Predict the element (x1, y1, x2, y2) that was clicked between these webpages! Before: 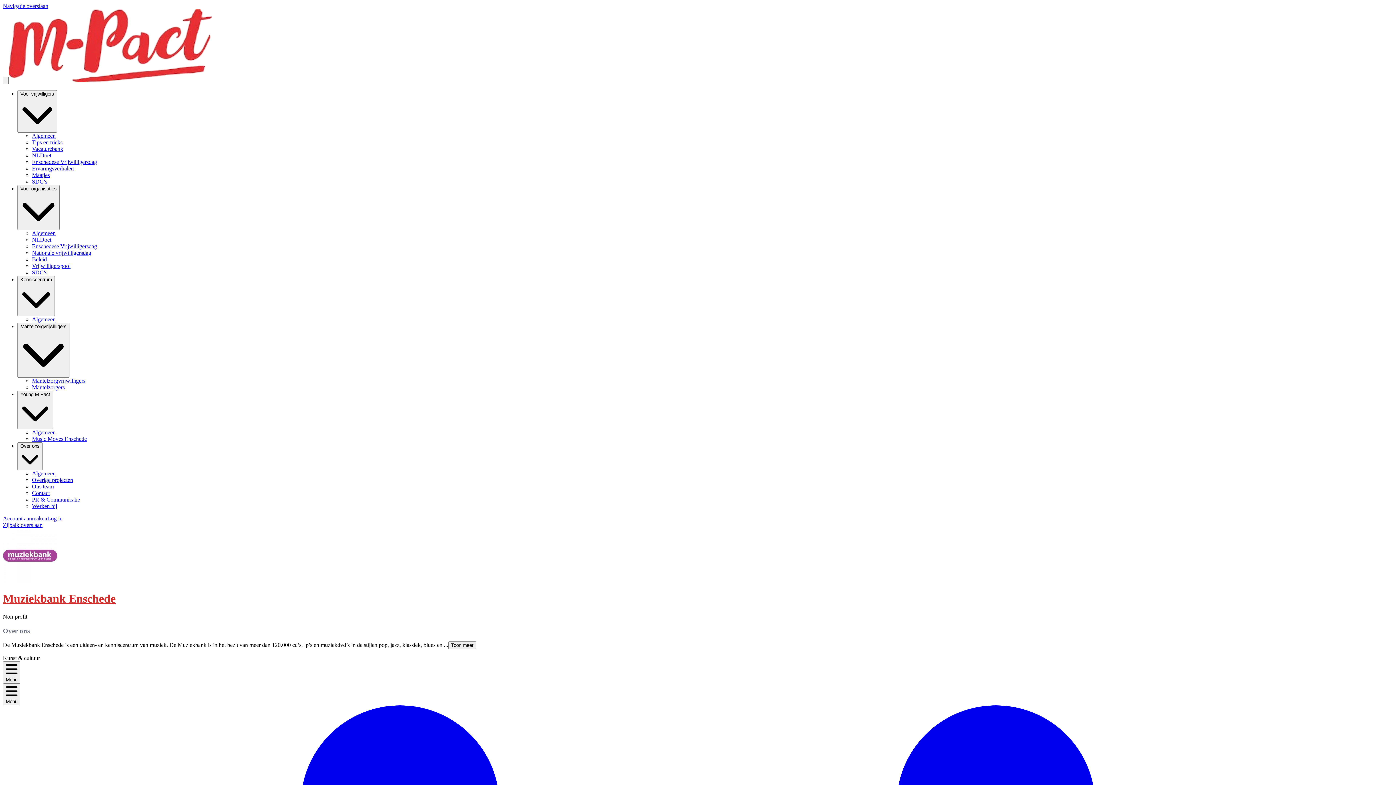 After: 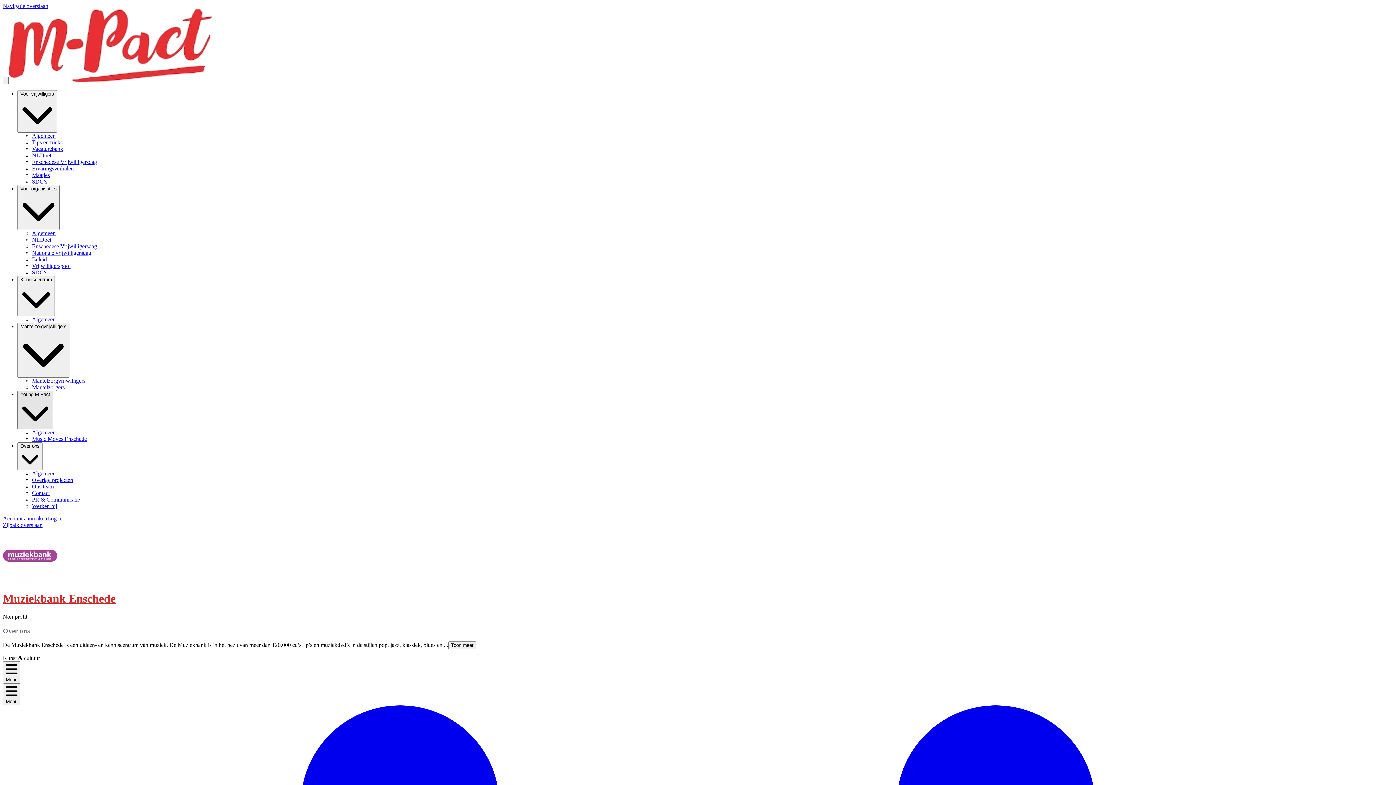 Action: bbox: (17, 390, 53, 429) label: Young M-Pact